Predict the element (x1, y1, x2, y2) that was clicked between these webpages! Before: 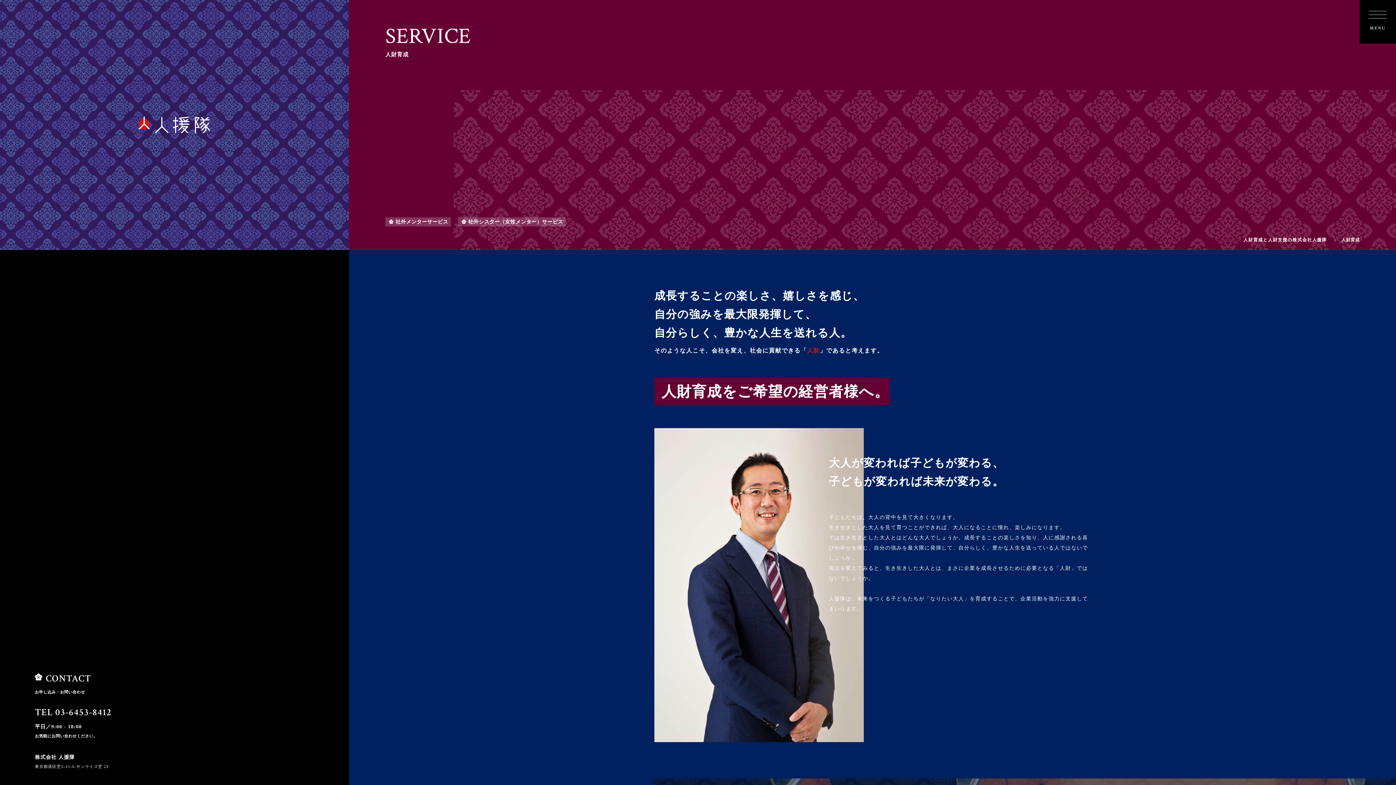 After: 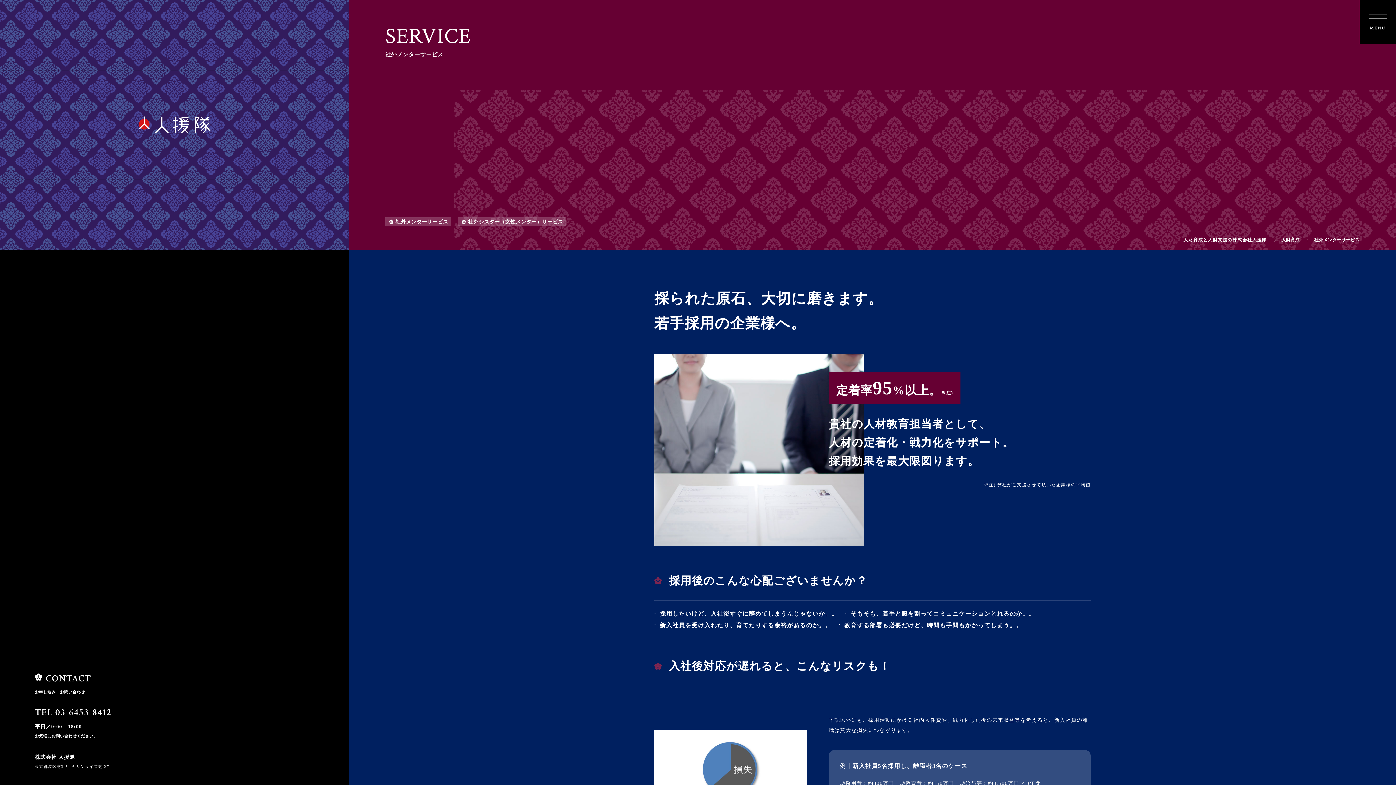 Action: bbox: (385, 217, 450, 226) label: 社外メンターサービス